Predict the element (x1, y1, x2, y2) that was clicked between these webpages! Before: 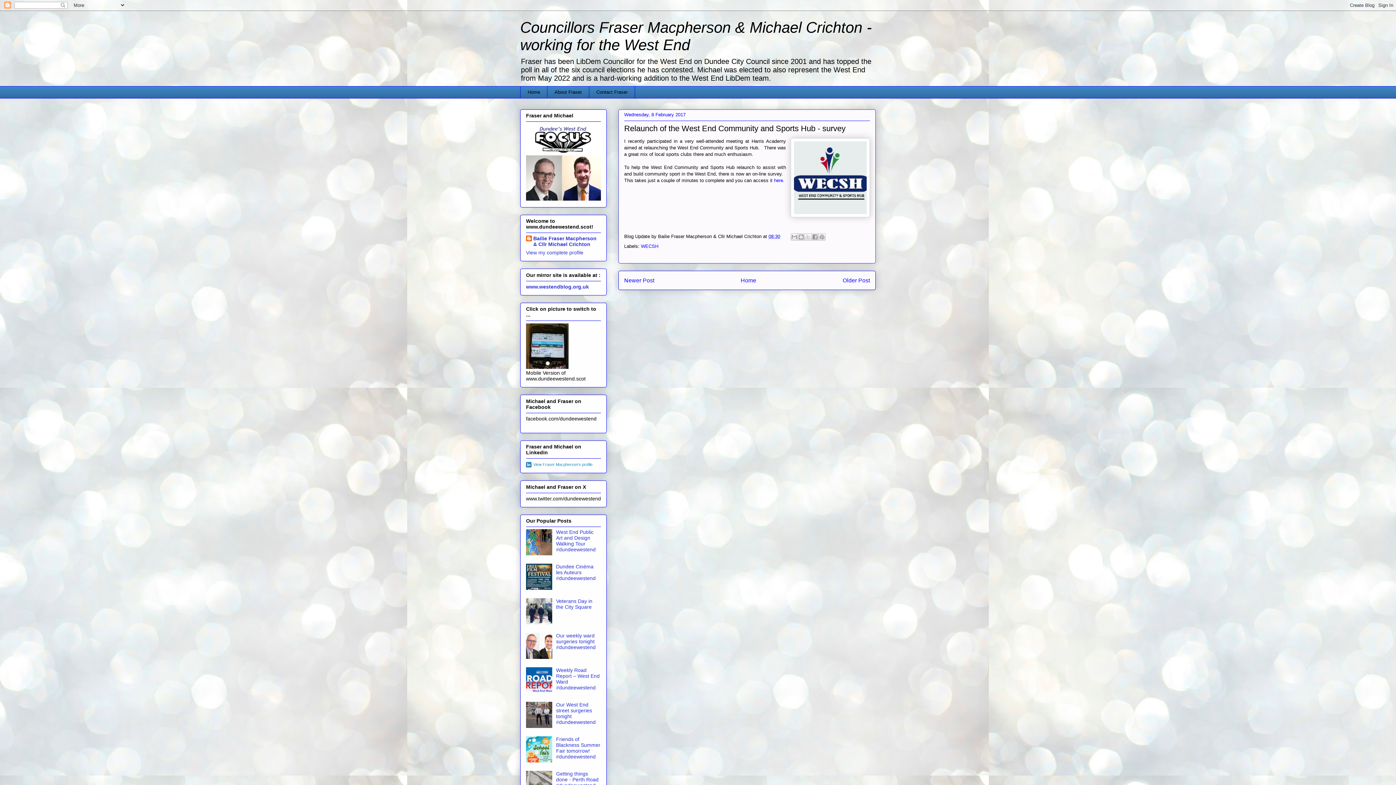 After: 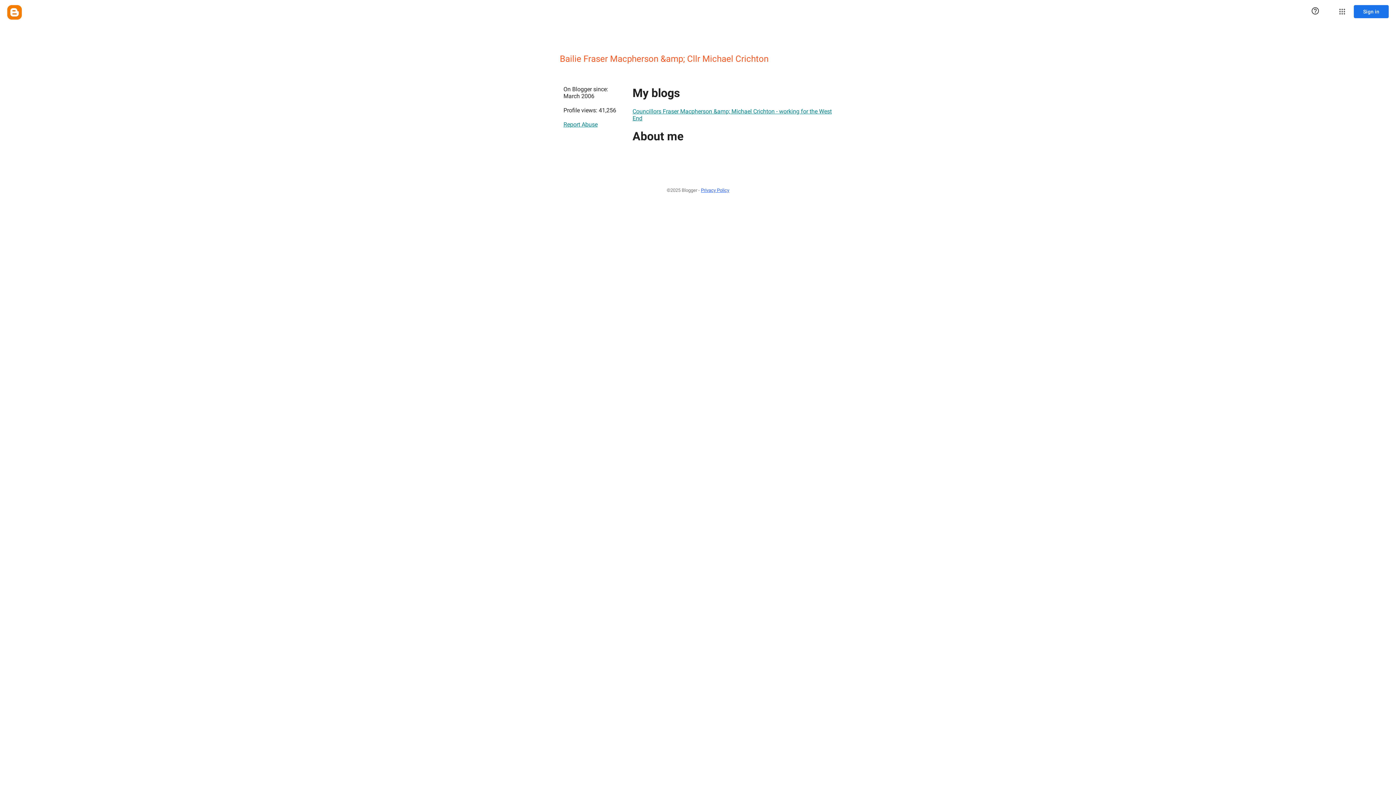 Action: label: Bailie Fraser Macpherson & Cllr Michael Crichton bbox: (526, 235, 601, 247)